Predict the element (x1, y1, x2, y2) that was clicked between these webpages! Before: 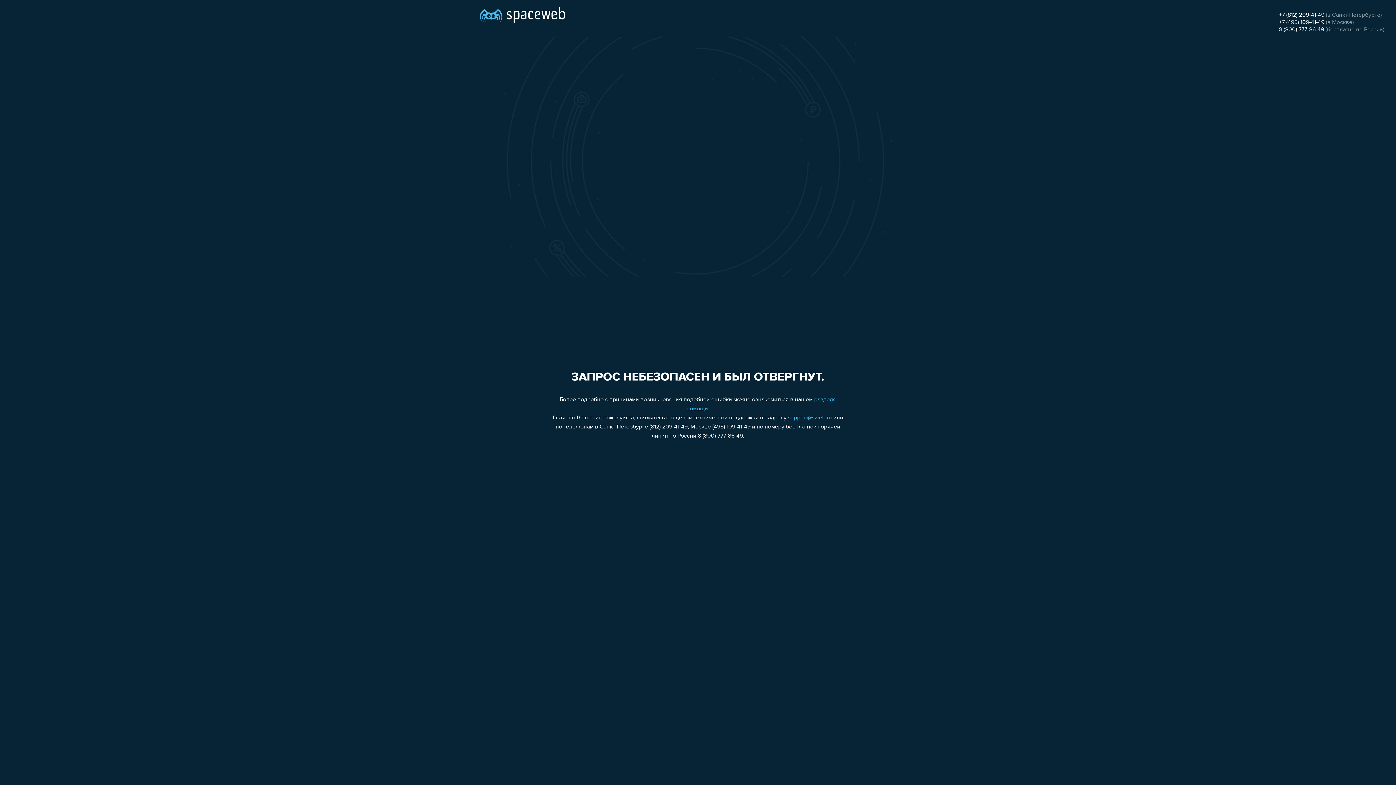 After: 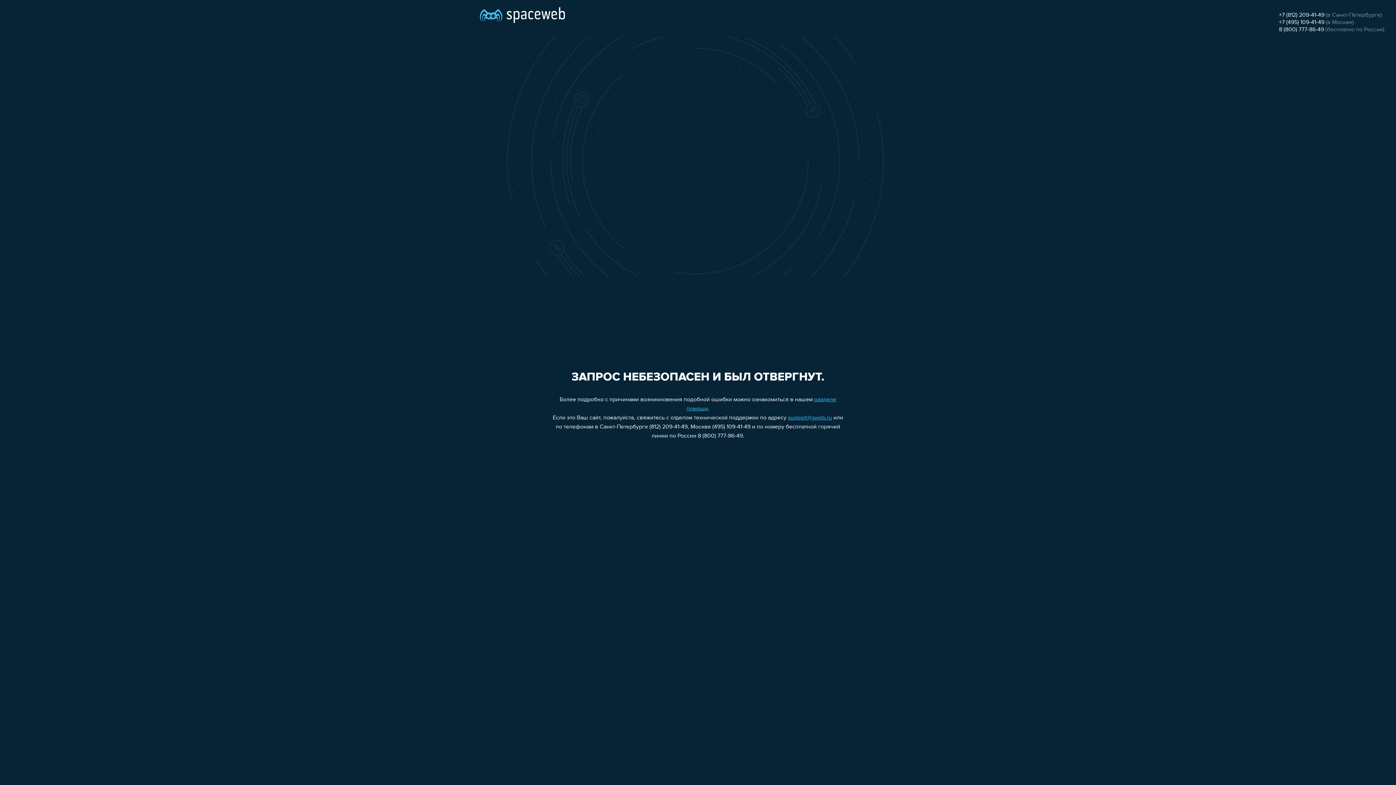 Action: label: +7 (812) 209-41-49 bbox: (1279, 12, 1324, 18)